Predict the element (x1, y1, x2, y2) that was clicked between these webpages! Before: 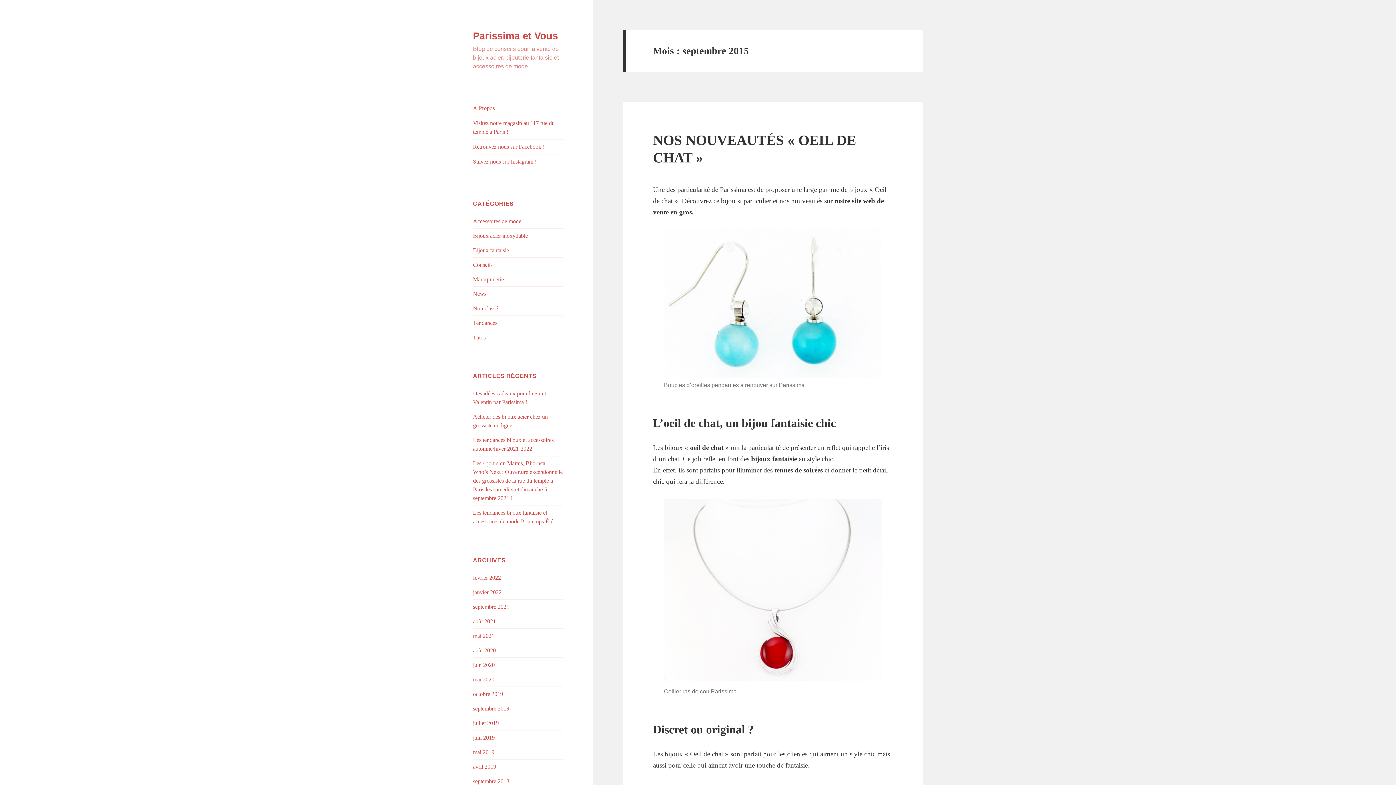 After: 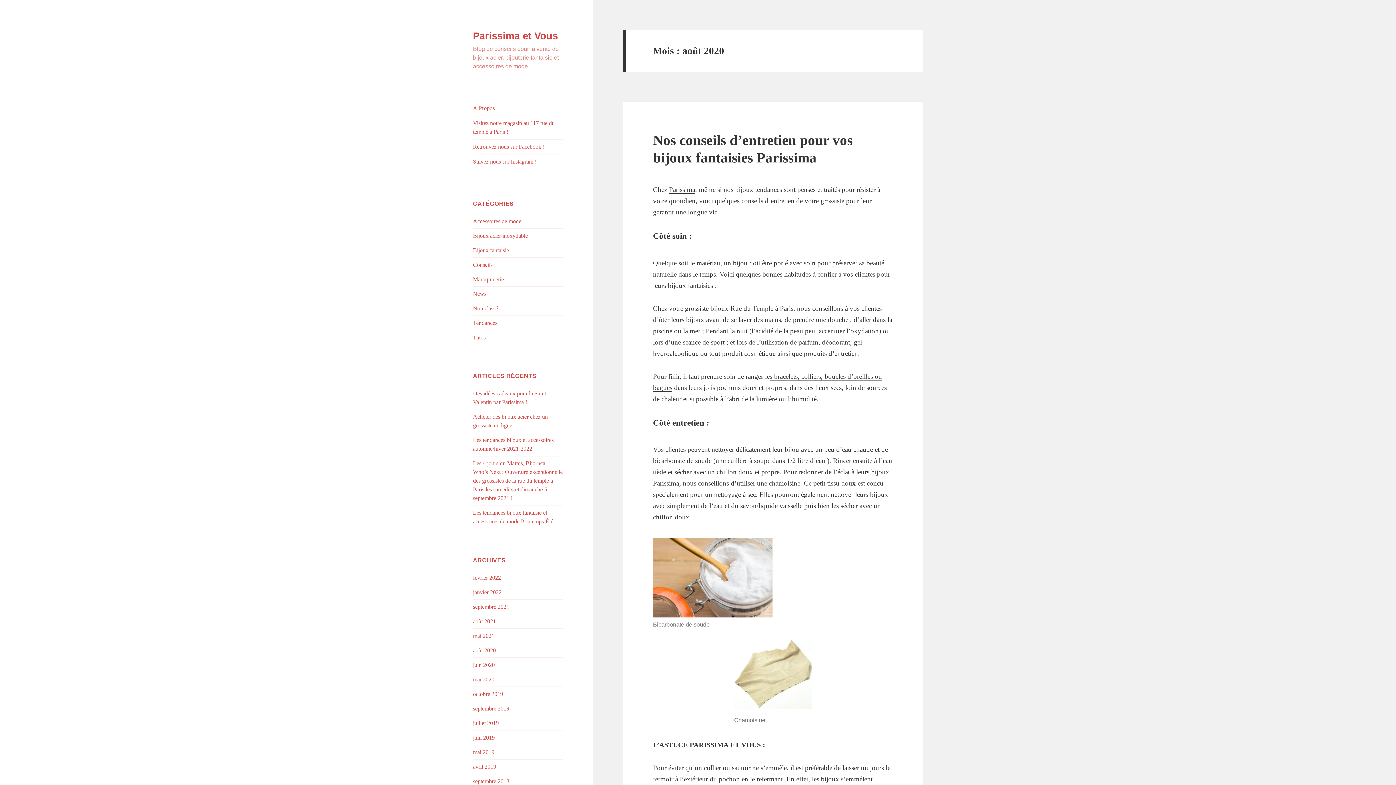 Action: bbox: (473, 647, 496, 653) label: août 2020